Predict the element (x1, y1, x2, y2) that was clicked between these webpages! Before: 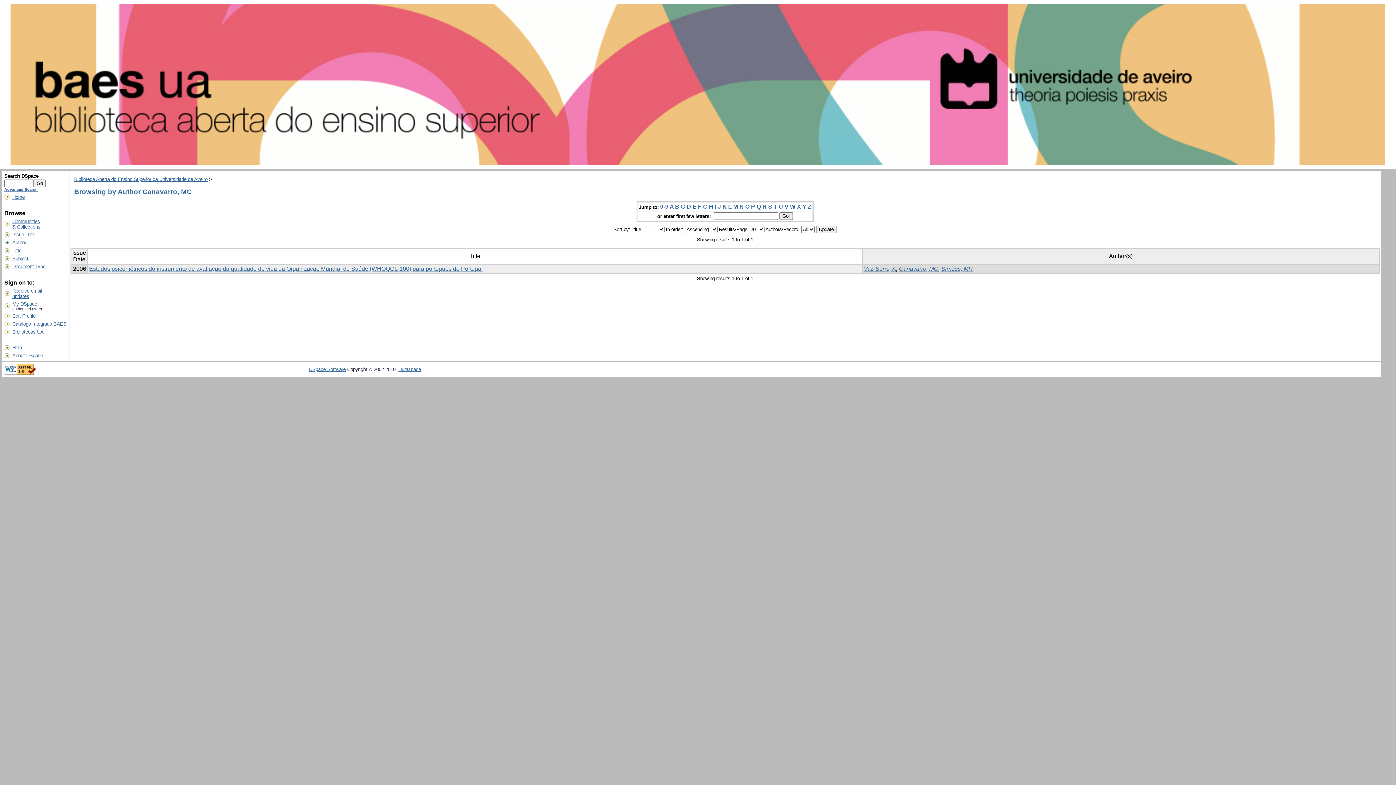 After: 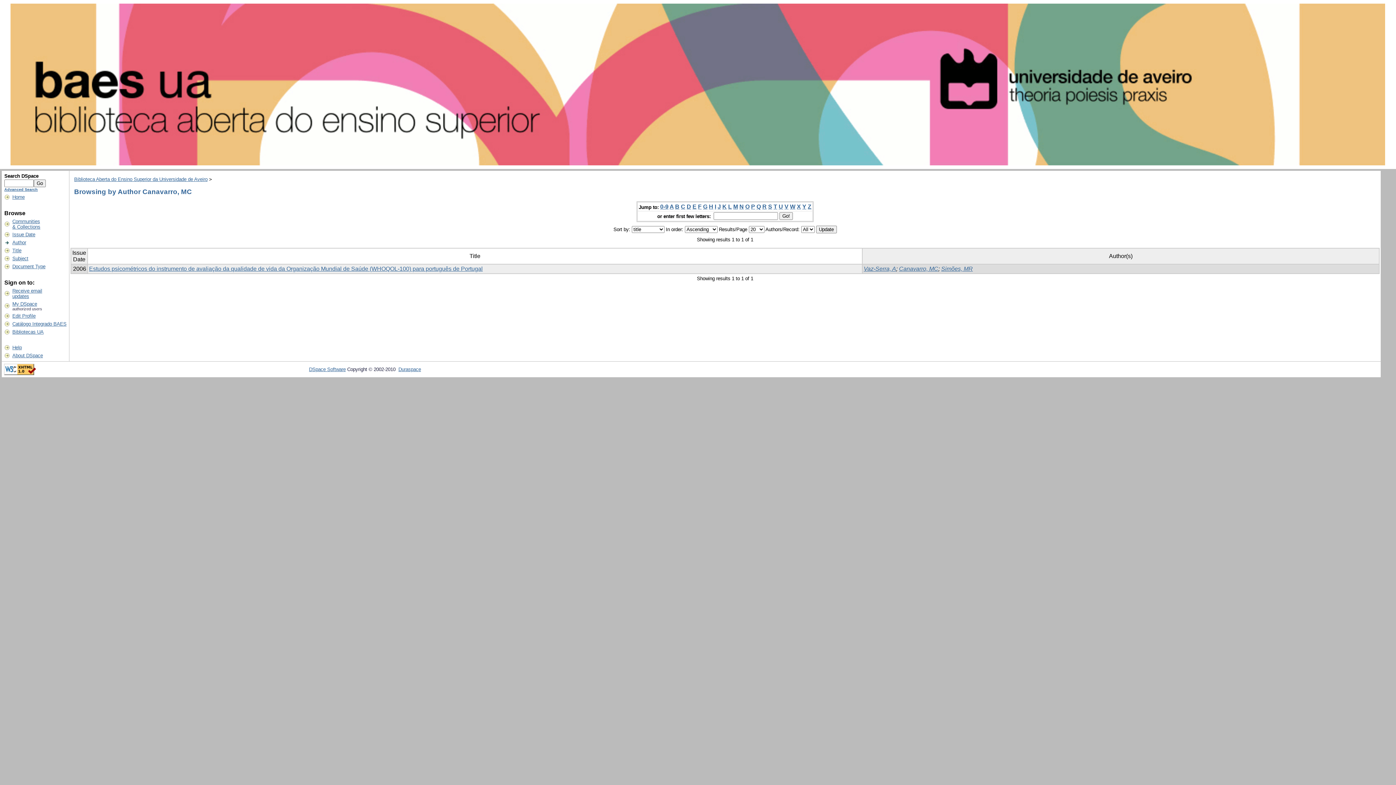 Action: label: P bbox: (751, 203, 755, 209)